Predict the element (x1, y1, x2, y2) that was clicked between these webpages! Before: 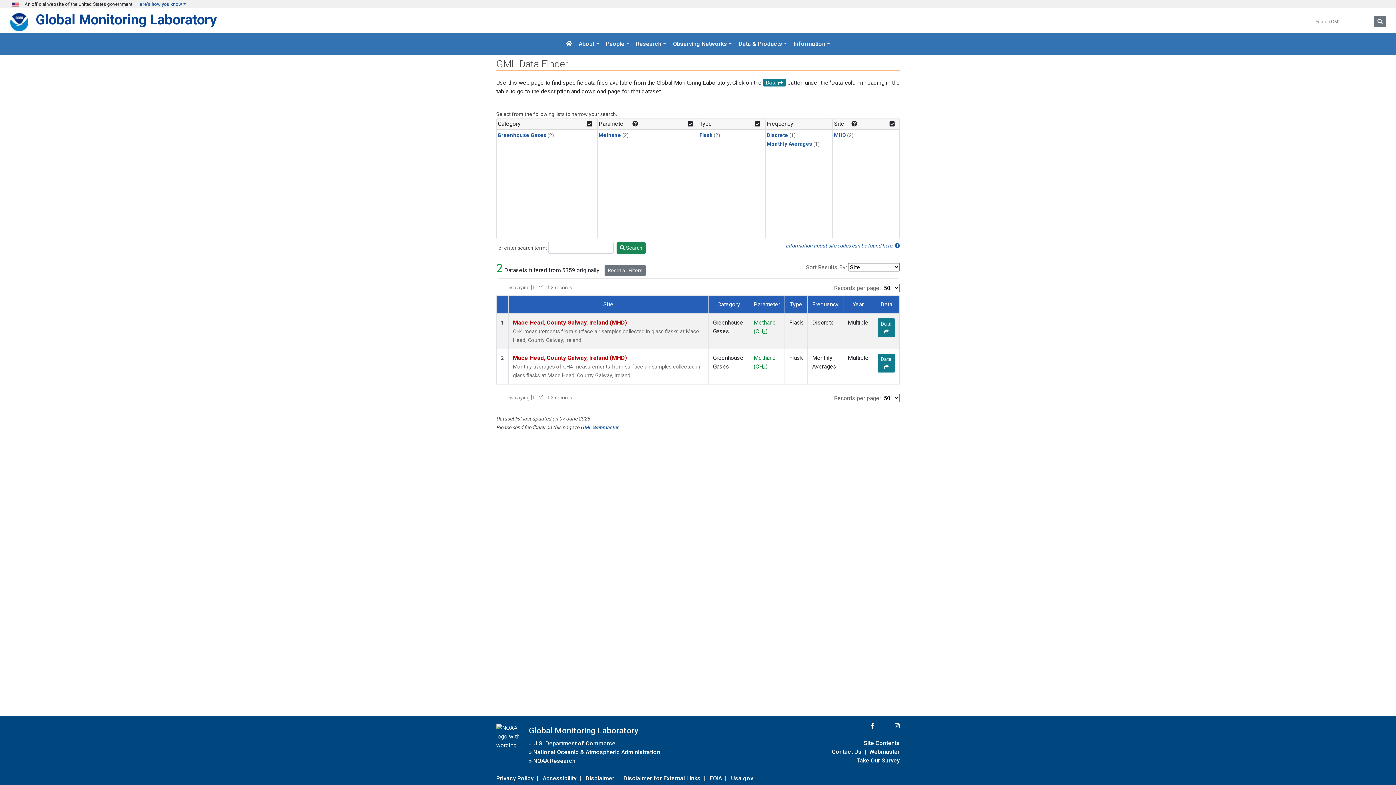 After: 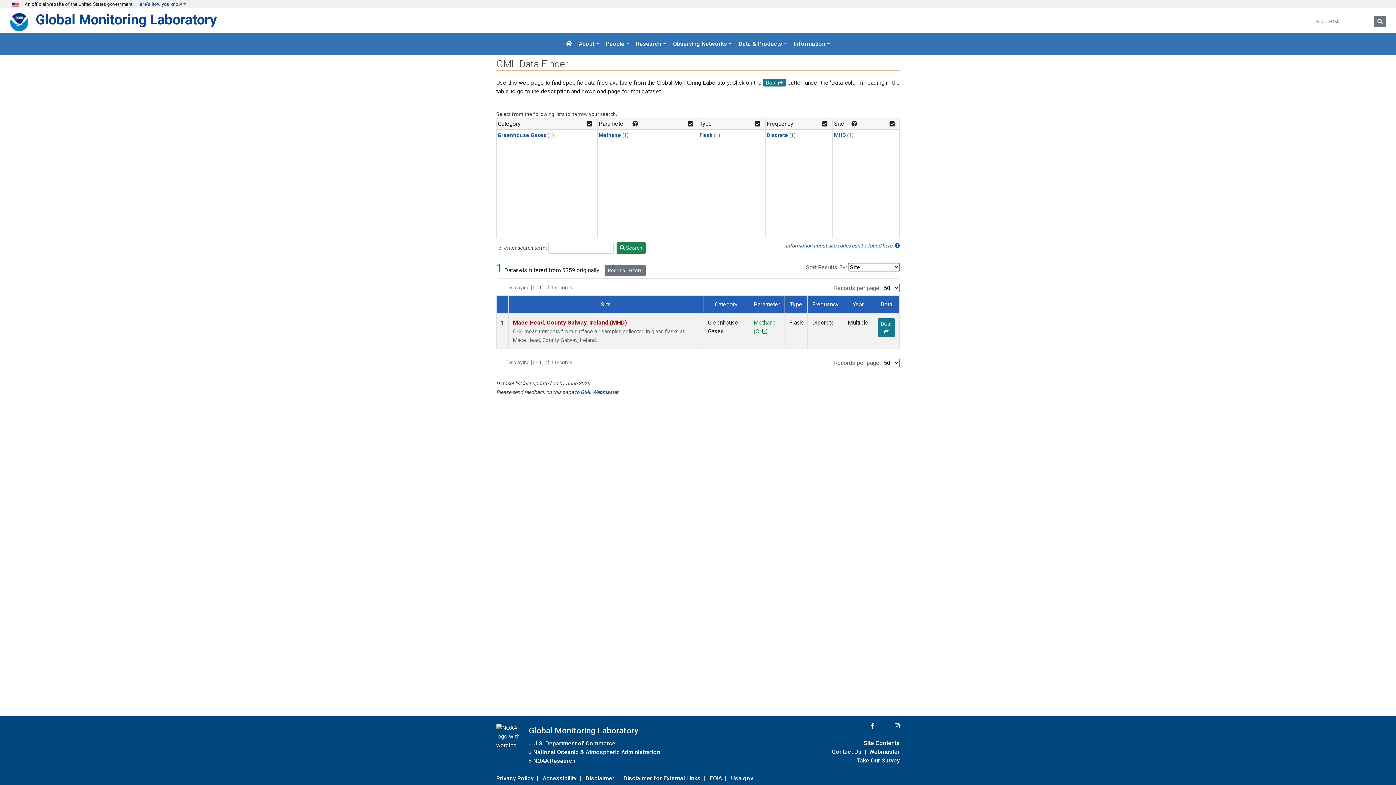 Action: bbox: (766, 132, 788, 138) label: Discrete